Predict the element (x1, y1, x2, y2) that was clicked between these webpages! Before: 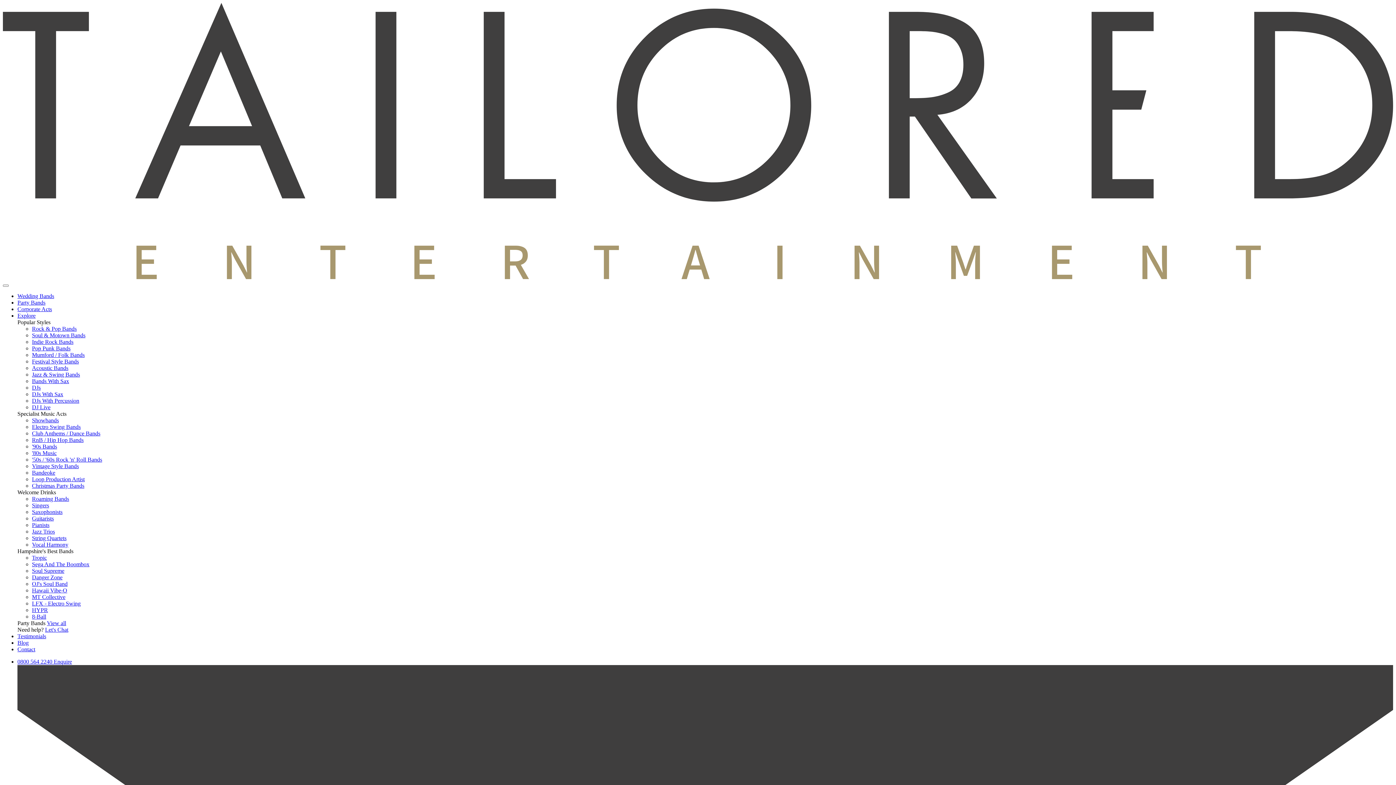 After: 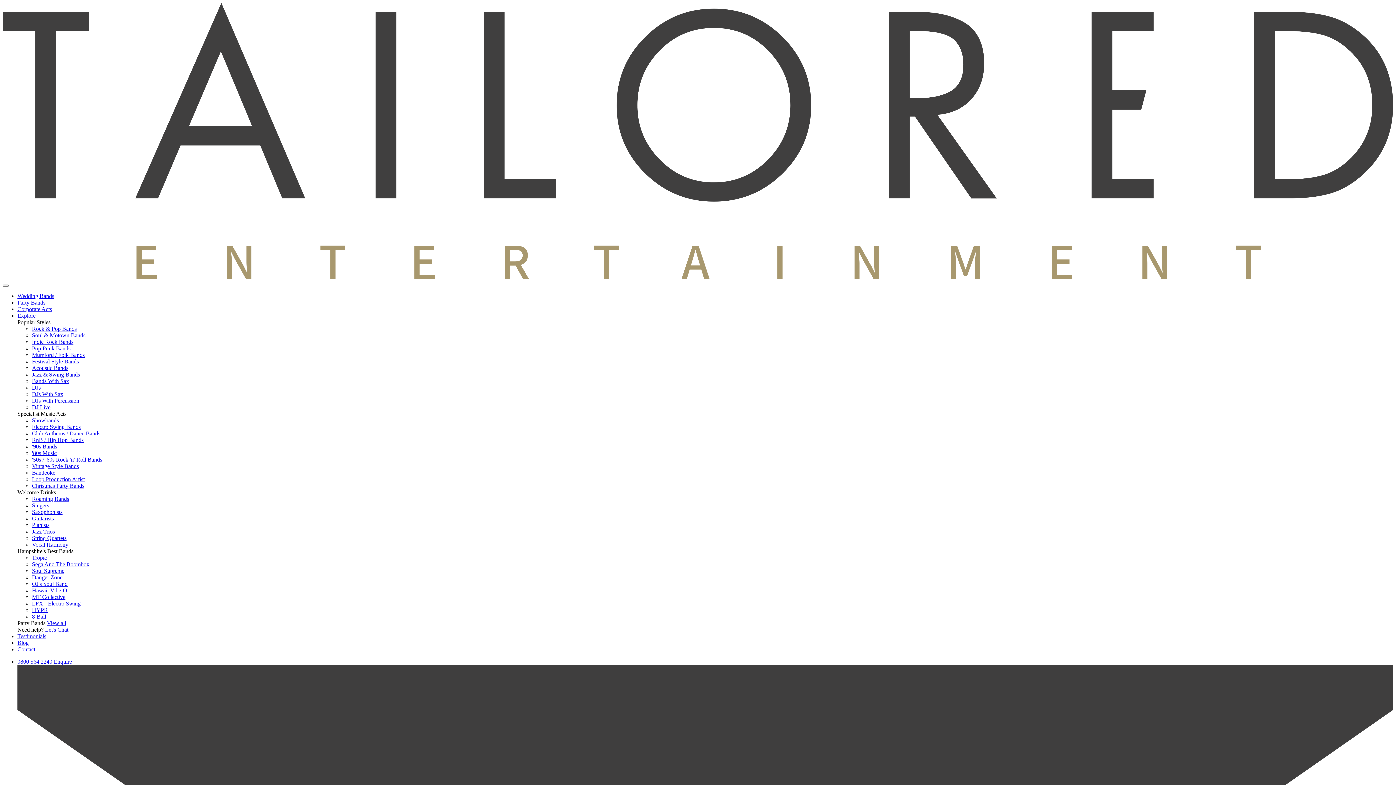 Action: bbox: (32, 338, 73, 345) label: Indie Rock Bands